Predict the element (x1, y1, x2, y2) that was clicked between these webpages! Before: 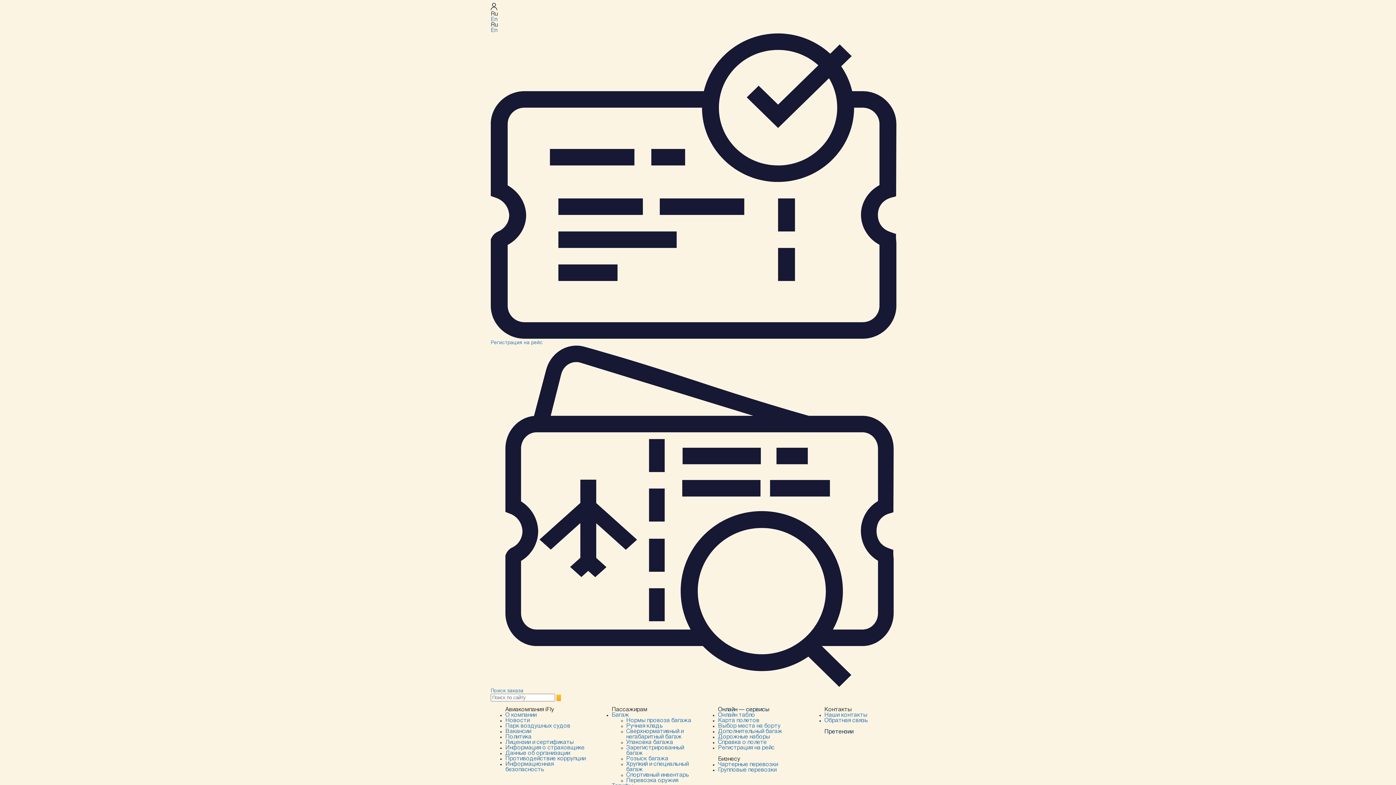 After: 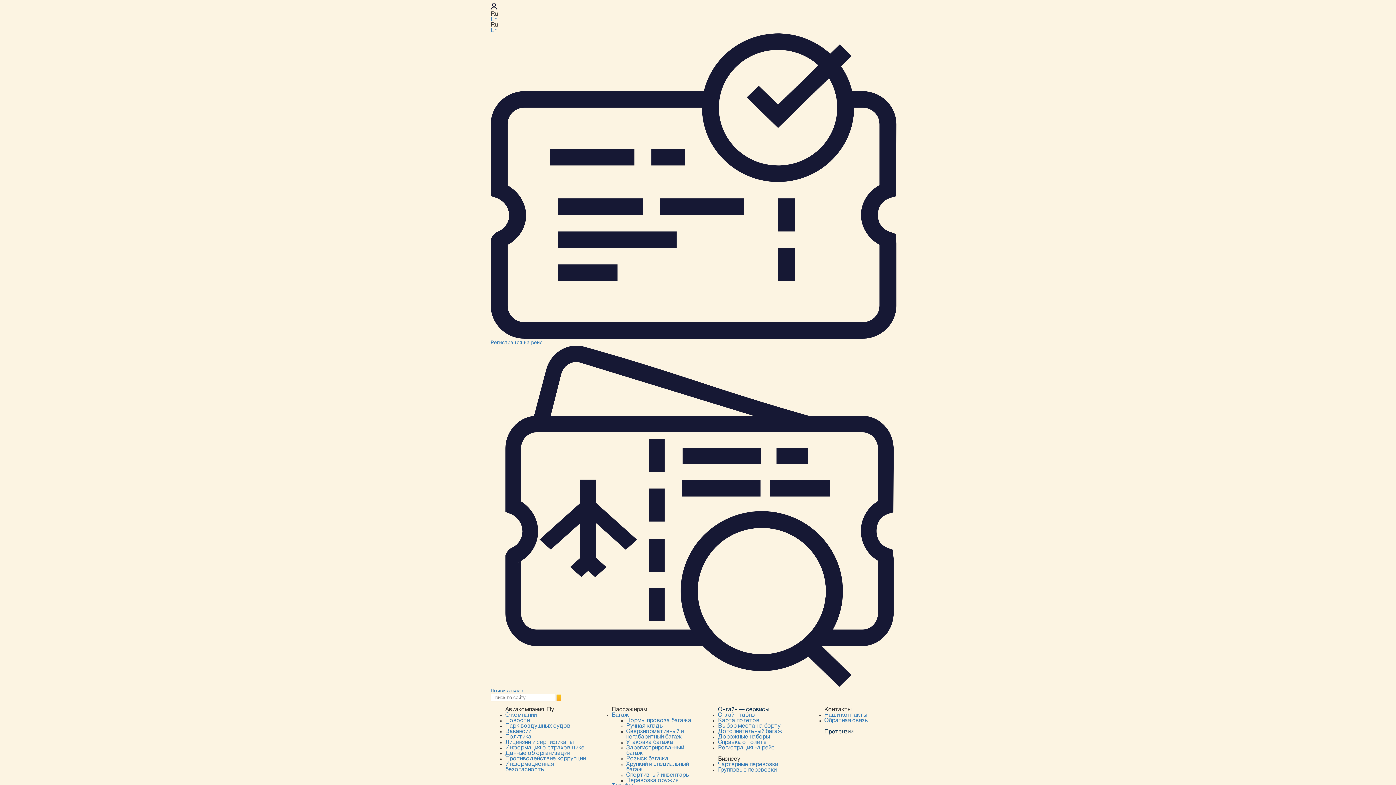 Action: bbox: (626, 729, 683, 739) label: Сверхнормативный и негабаритный багаж